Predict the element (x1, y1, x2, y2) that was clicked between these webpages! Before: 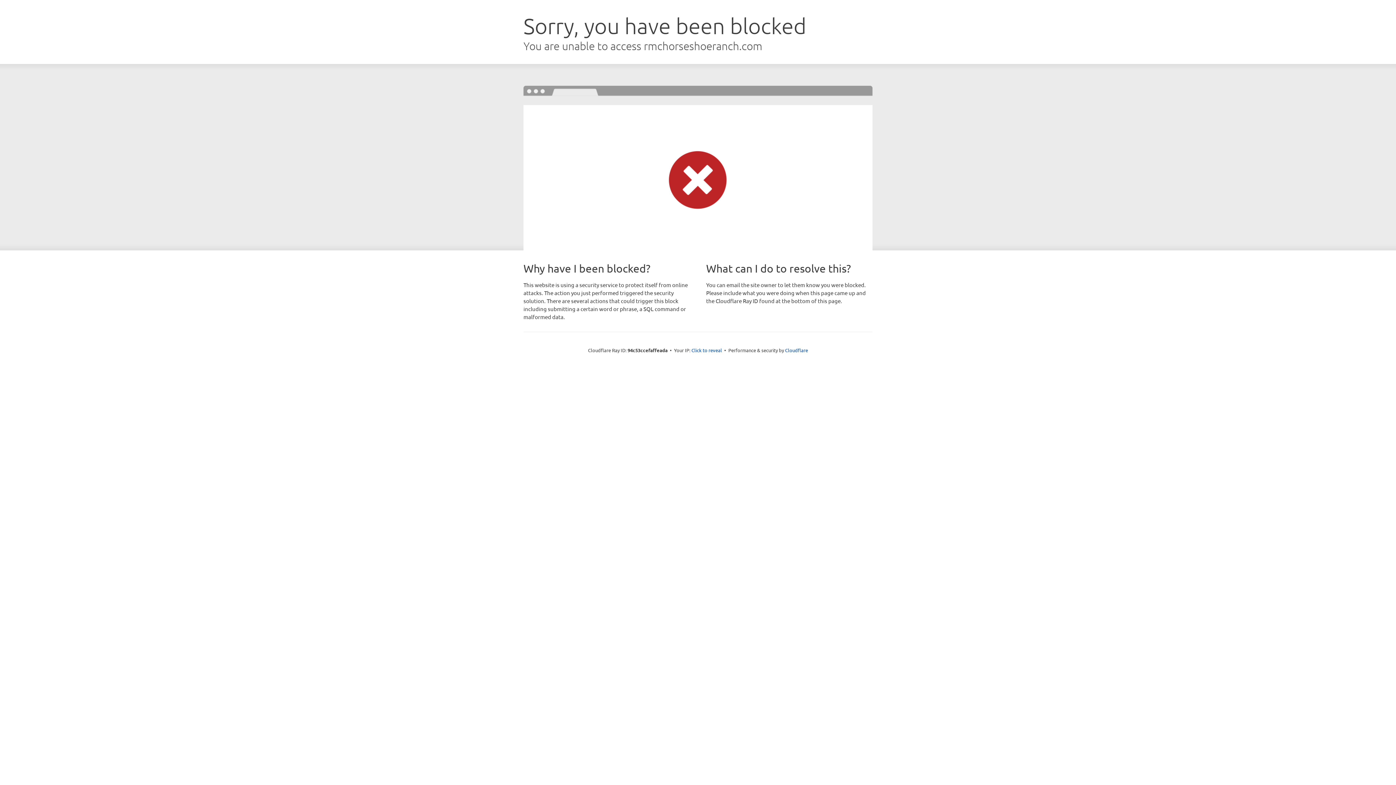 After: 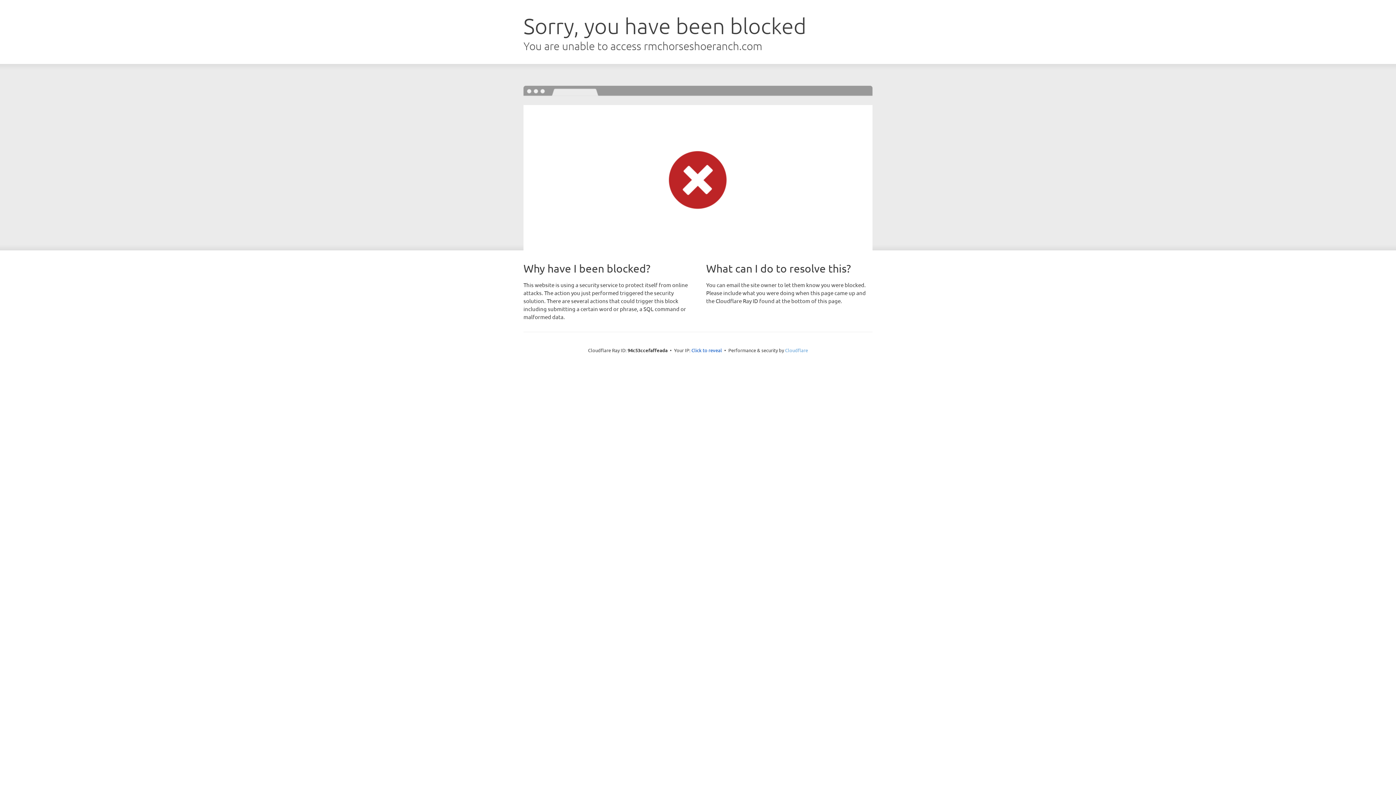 Action: label: Cloudflare bbox: (785, 347, 808, 353)